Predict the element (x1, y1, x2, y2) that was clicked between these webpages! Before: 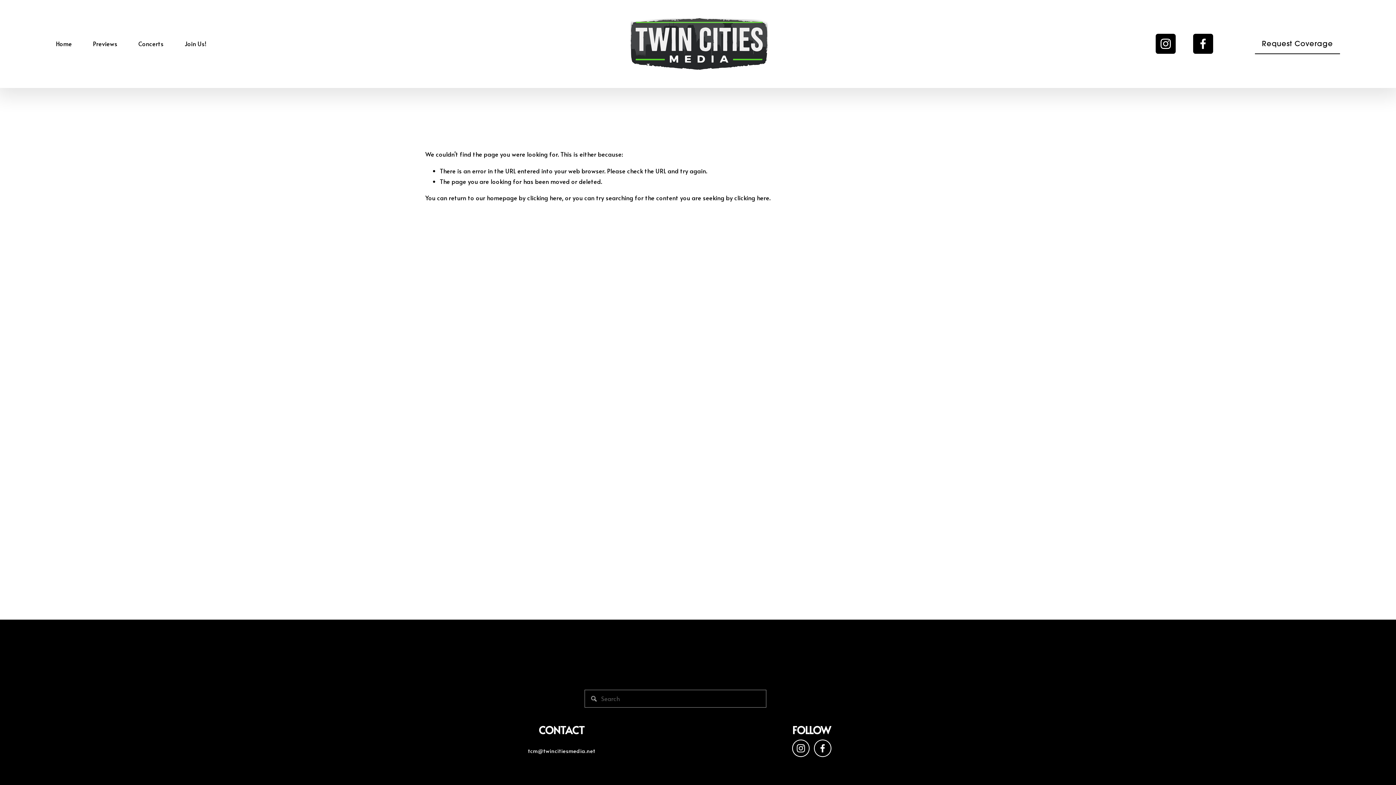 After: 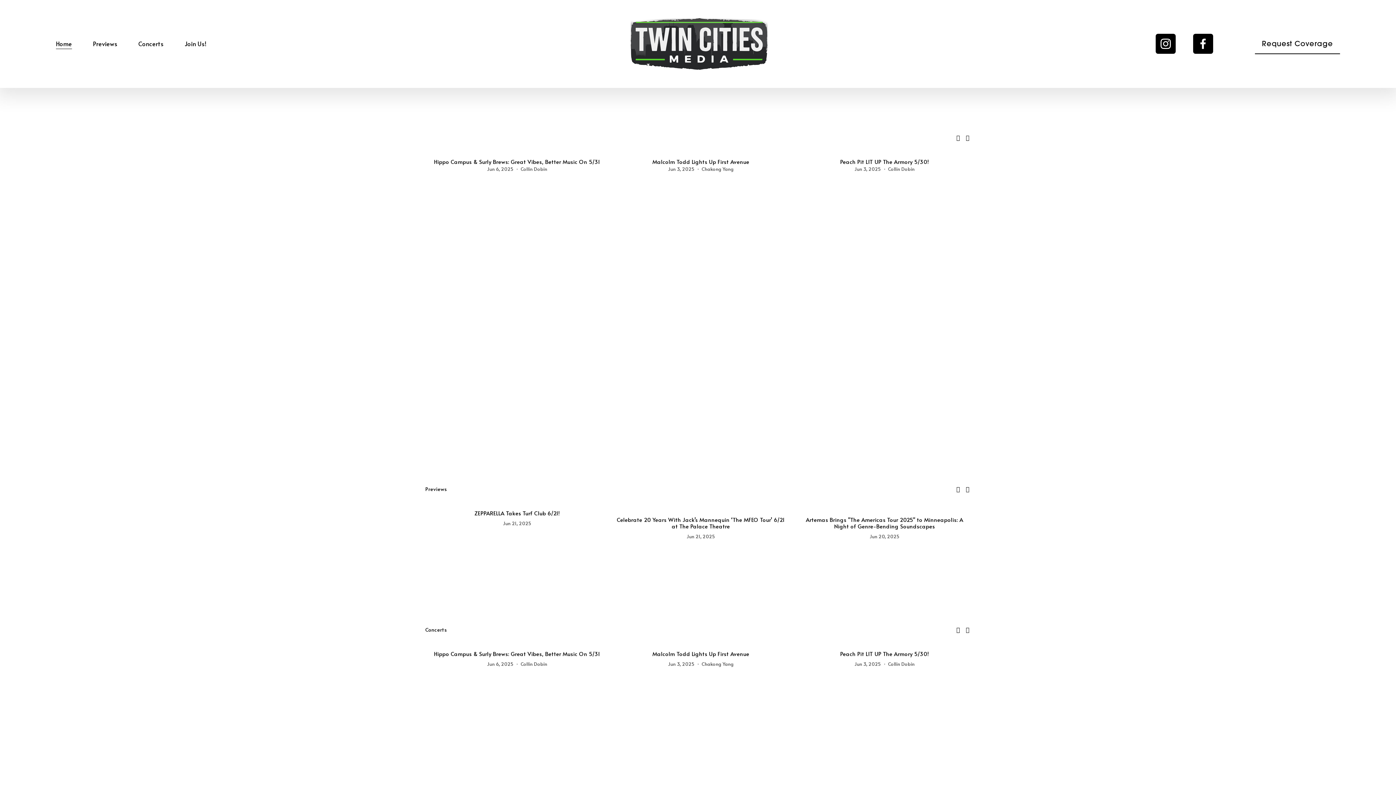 Action: bbox: (630, 18, 767, 69)